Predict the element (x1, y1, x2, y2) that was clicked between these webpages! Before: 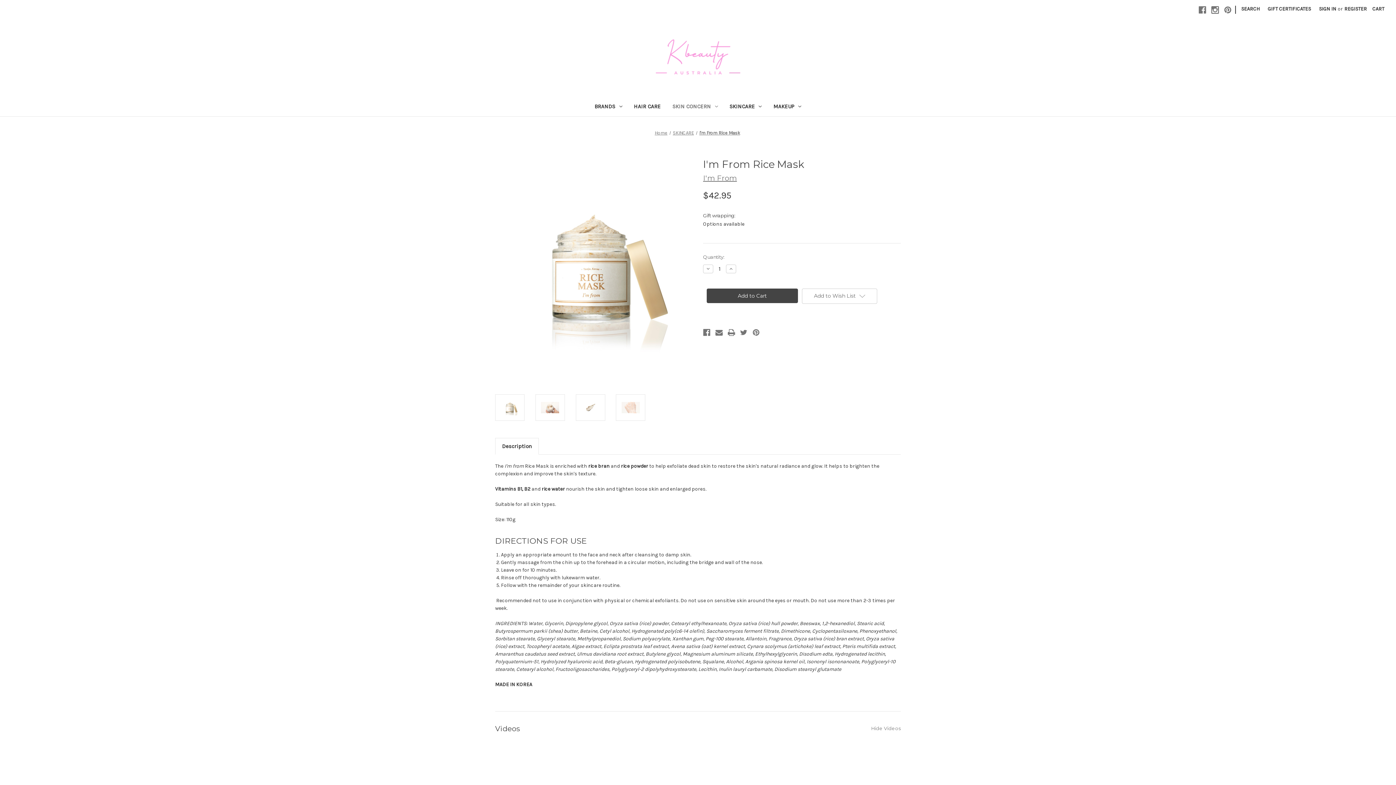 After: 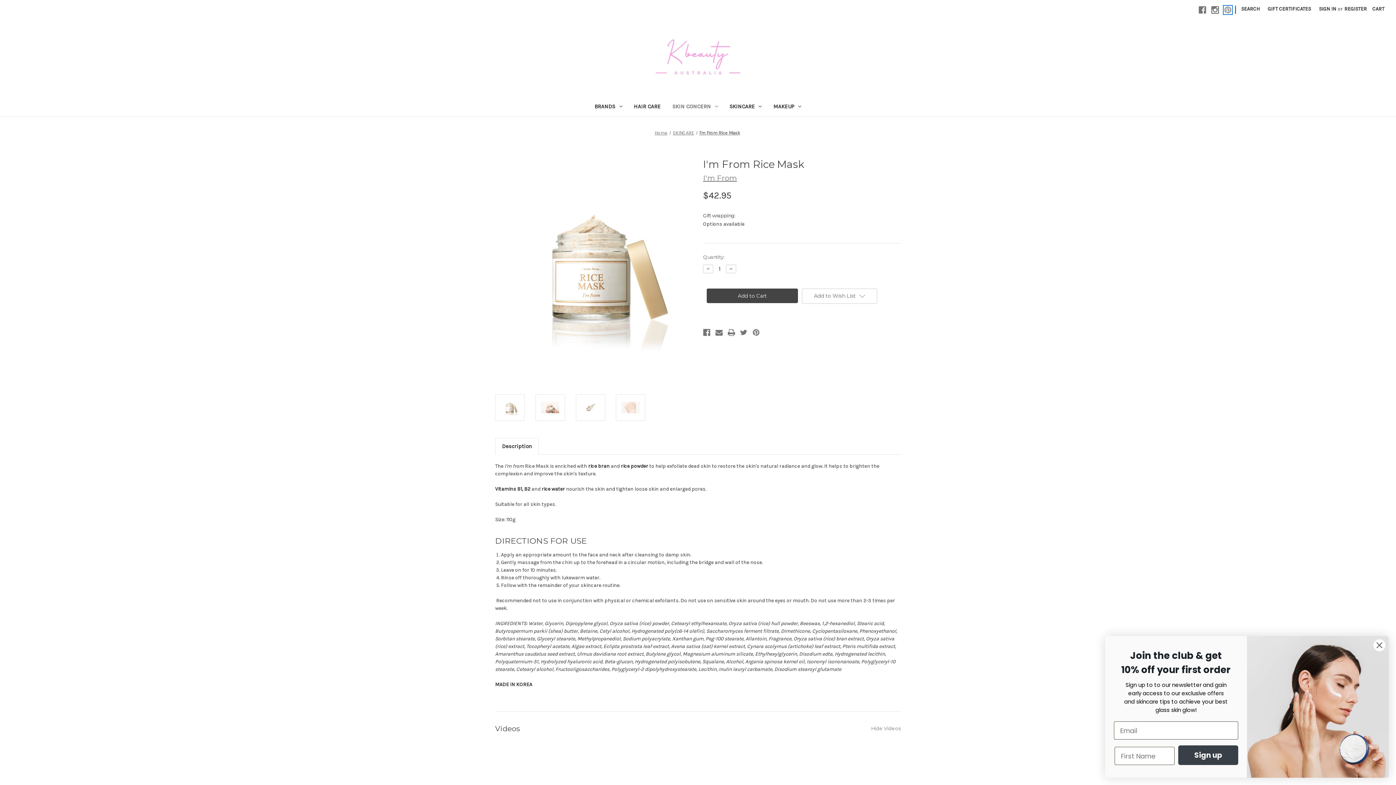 Action: label: Pinterest bbox: (1224, 6, 1232, 13)